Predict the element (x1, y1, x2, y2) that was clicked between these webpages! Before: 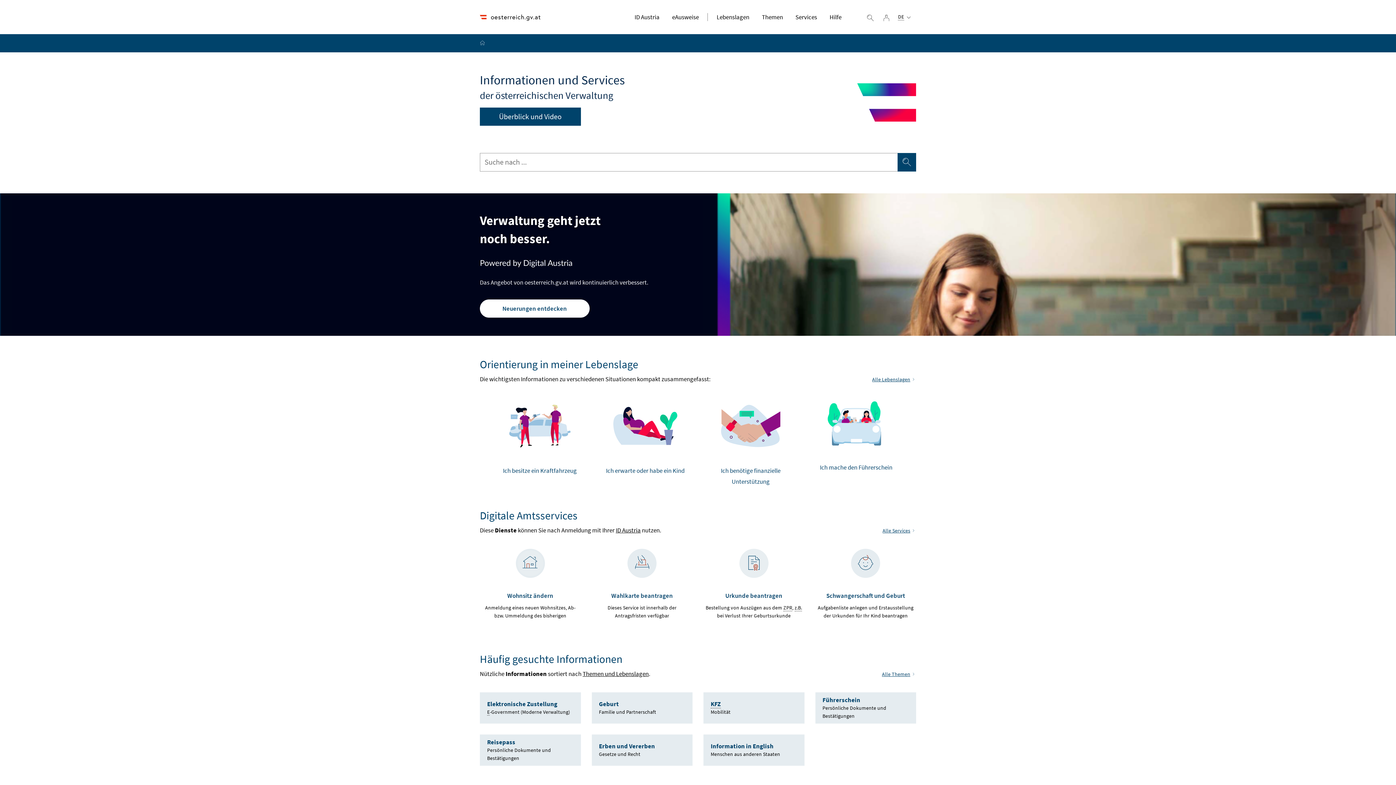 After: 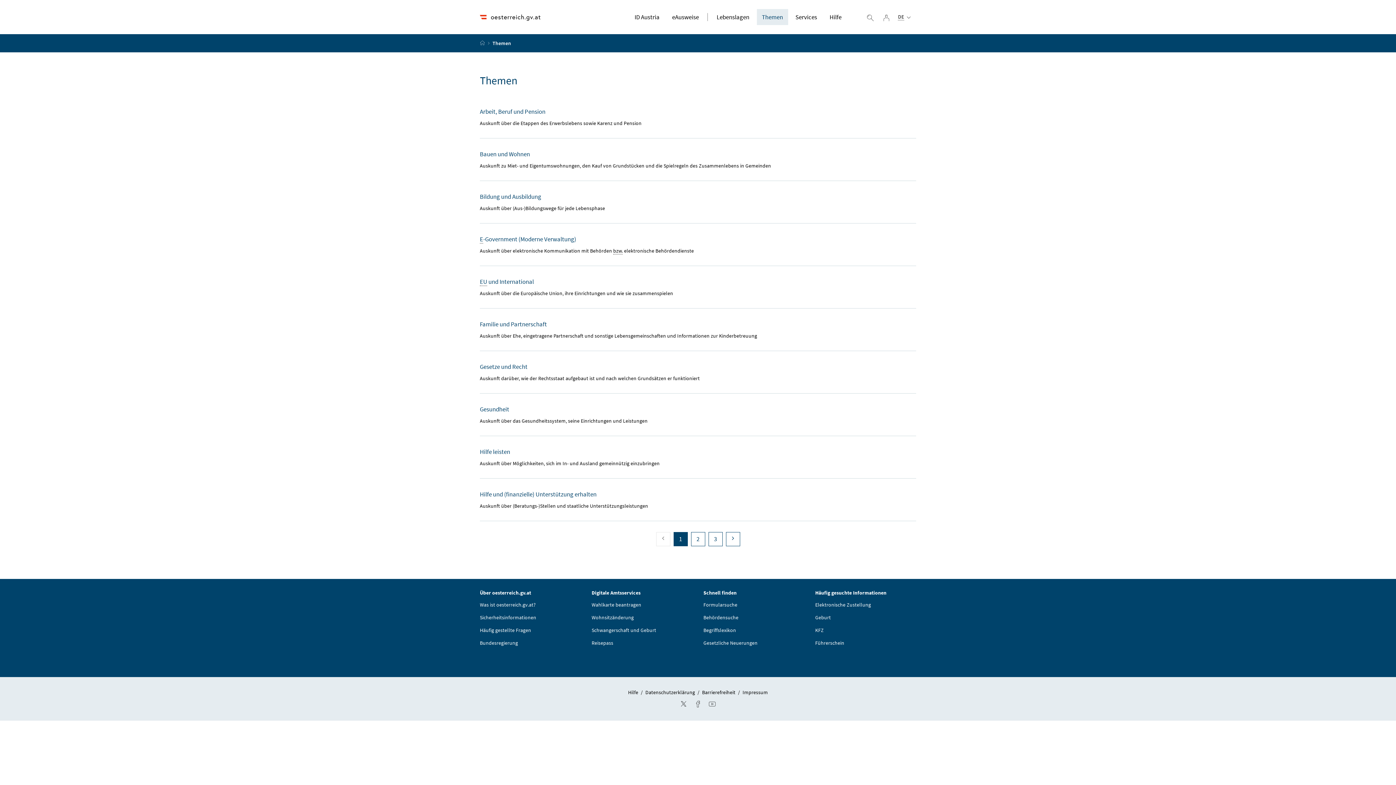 Action: label: Alle Einträge anzeigen bbox: (882, 671, 916, 677)